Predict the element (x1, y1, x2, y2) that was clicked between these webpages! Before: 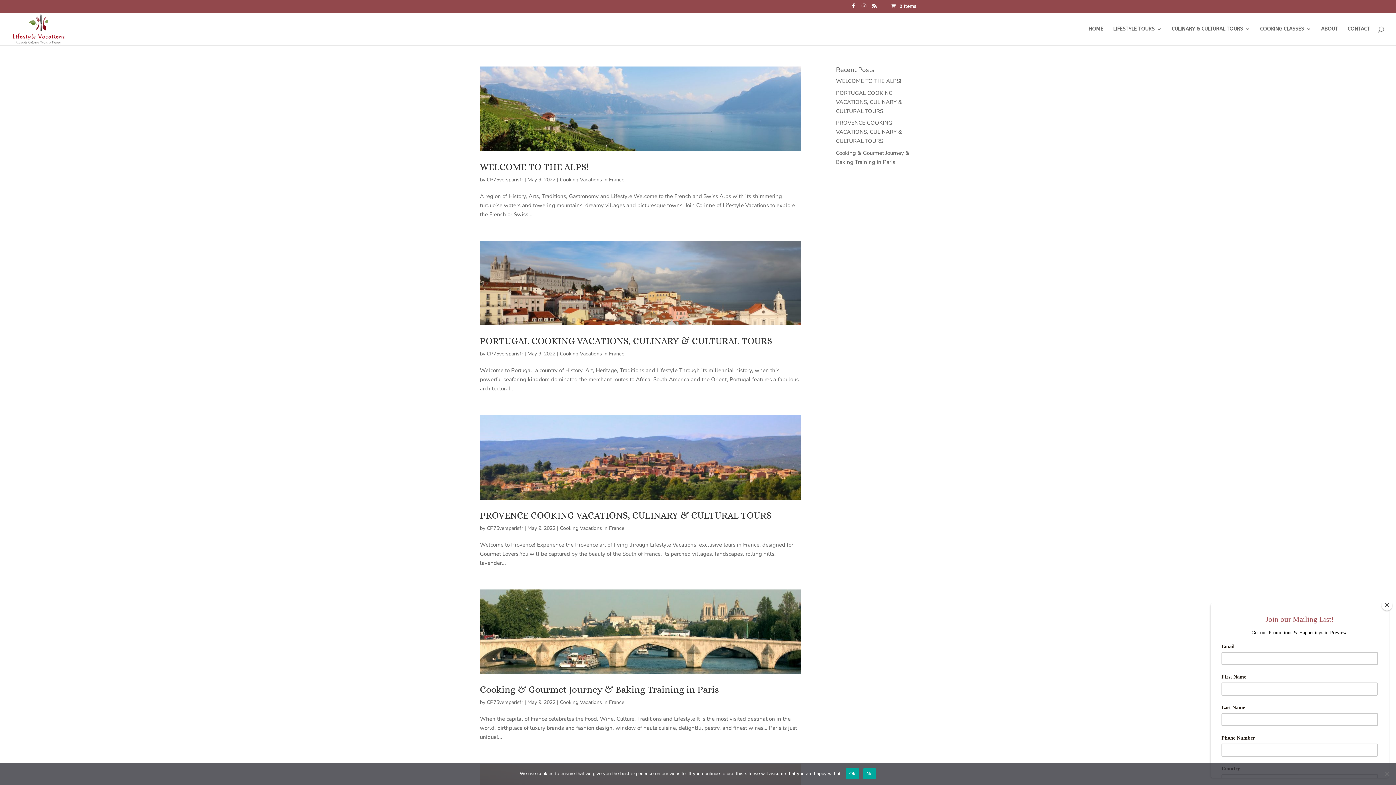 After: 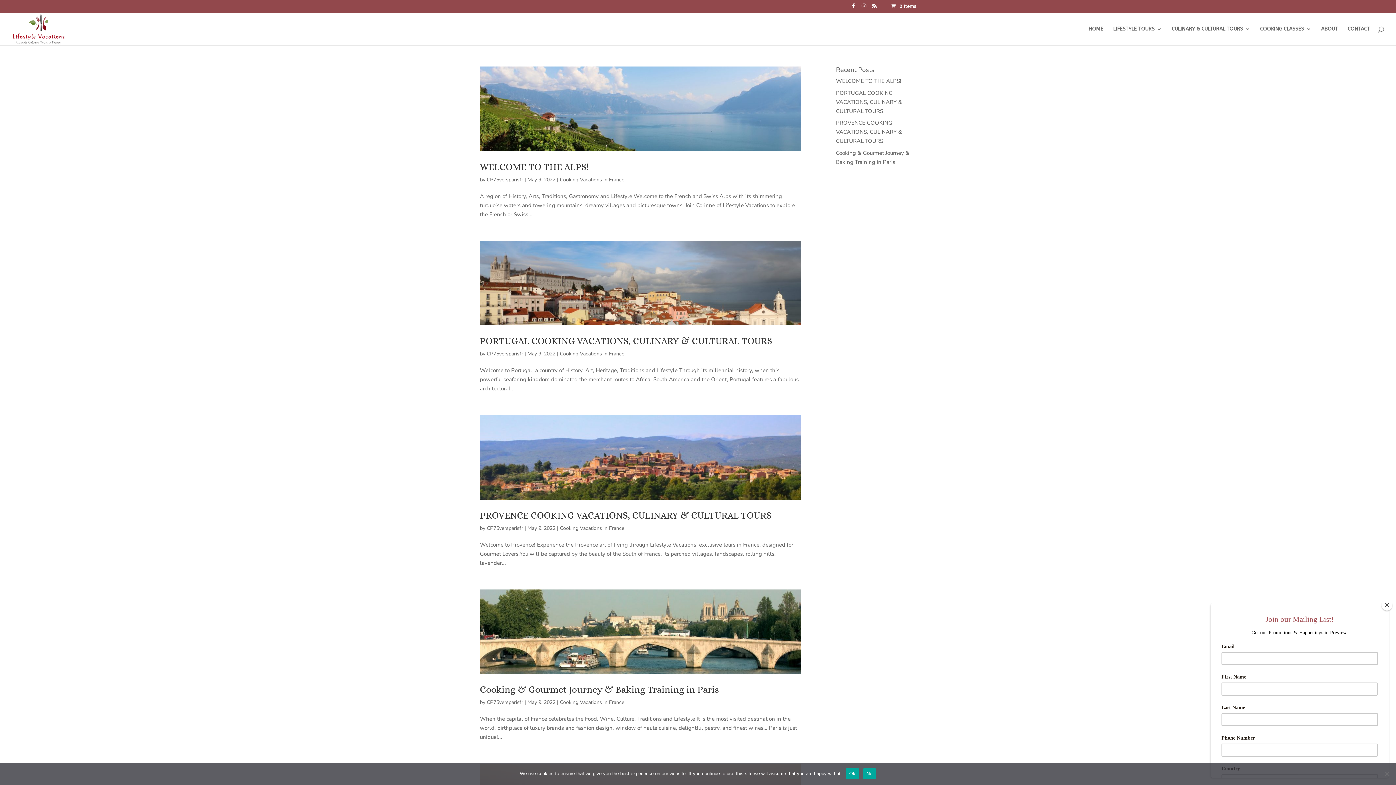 Action: bbox: (560, 699, 624, 706) label: Cooking Vacations in France